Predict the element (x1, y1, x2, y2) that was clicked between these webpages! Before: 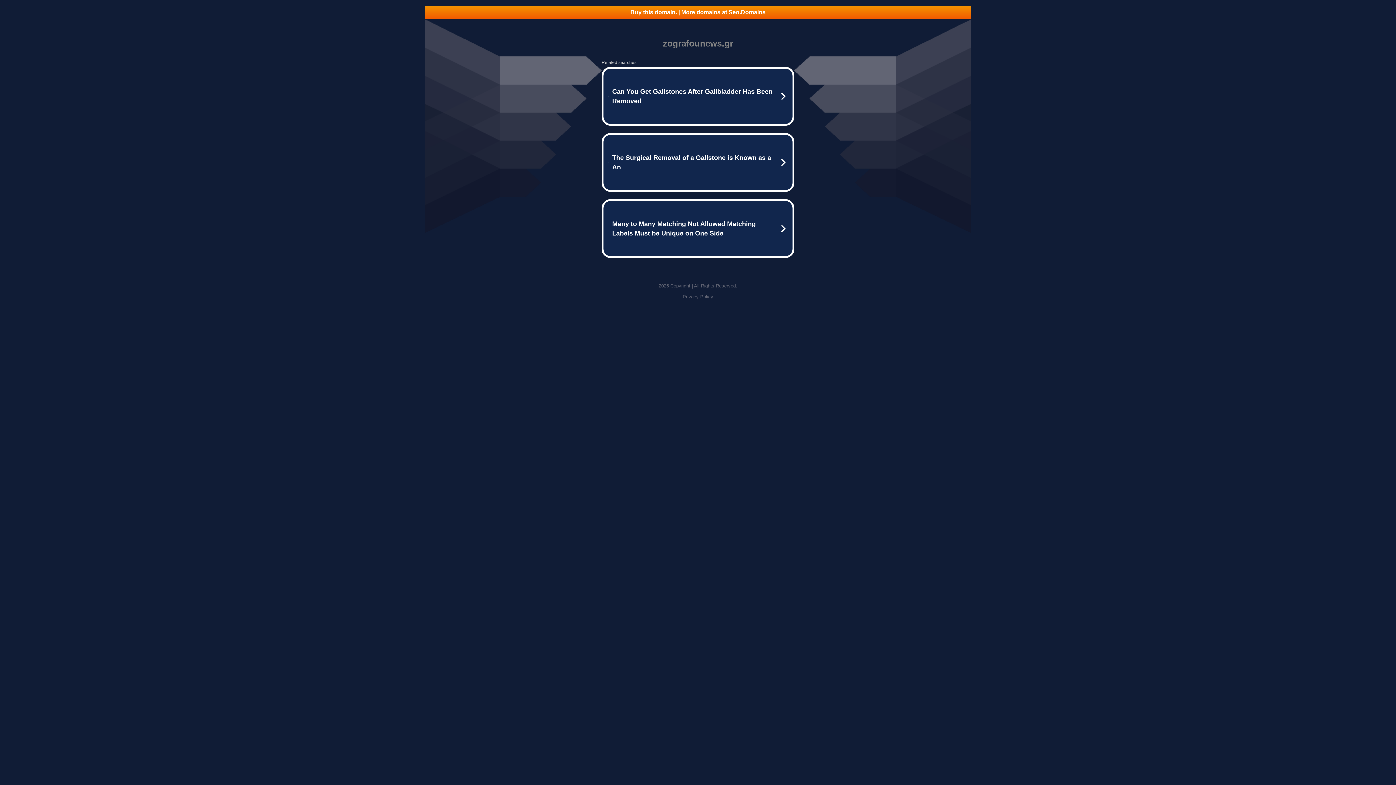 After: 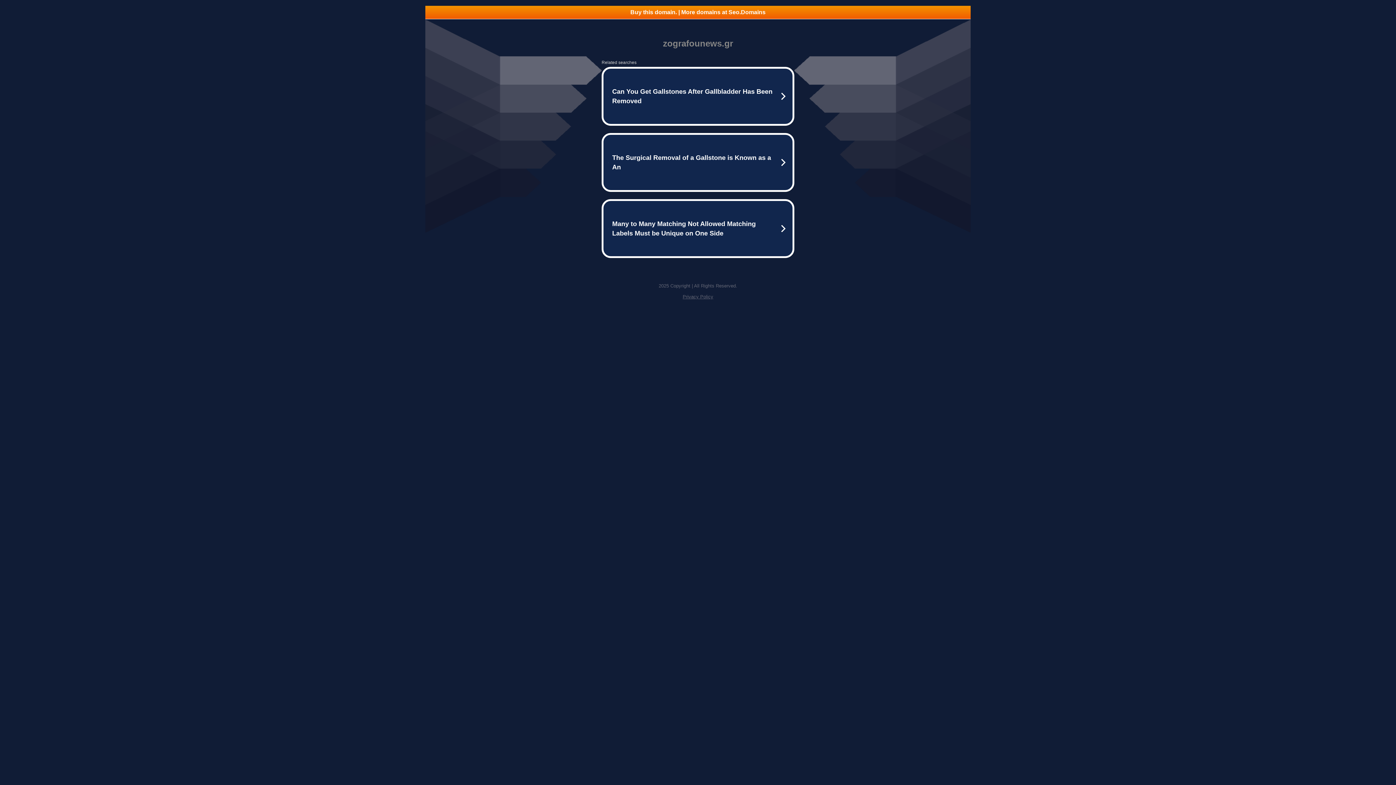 Action: label: Buy this domain. | More domains at Seo.Domains bbox: (425, 5, 970, 18)